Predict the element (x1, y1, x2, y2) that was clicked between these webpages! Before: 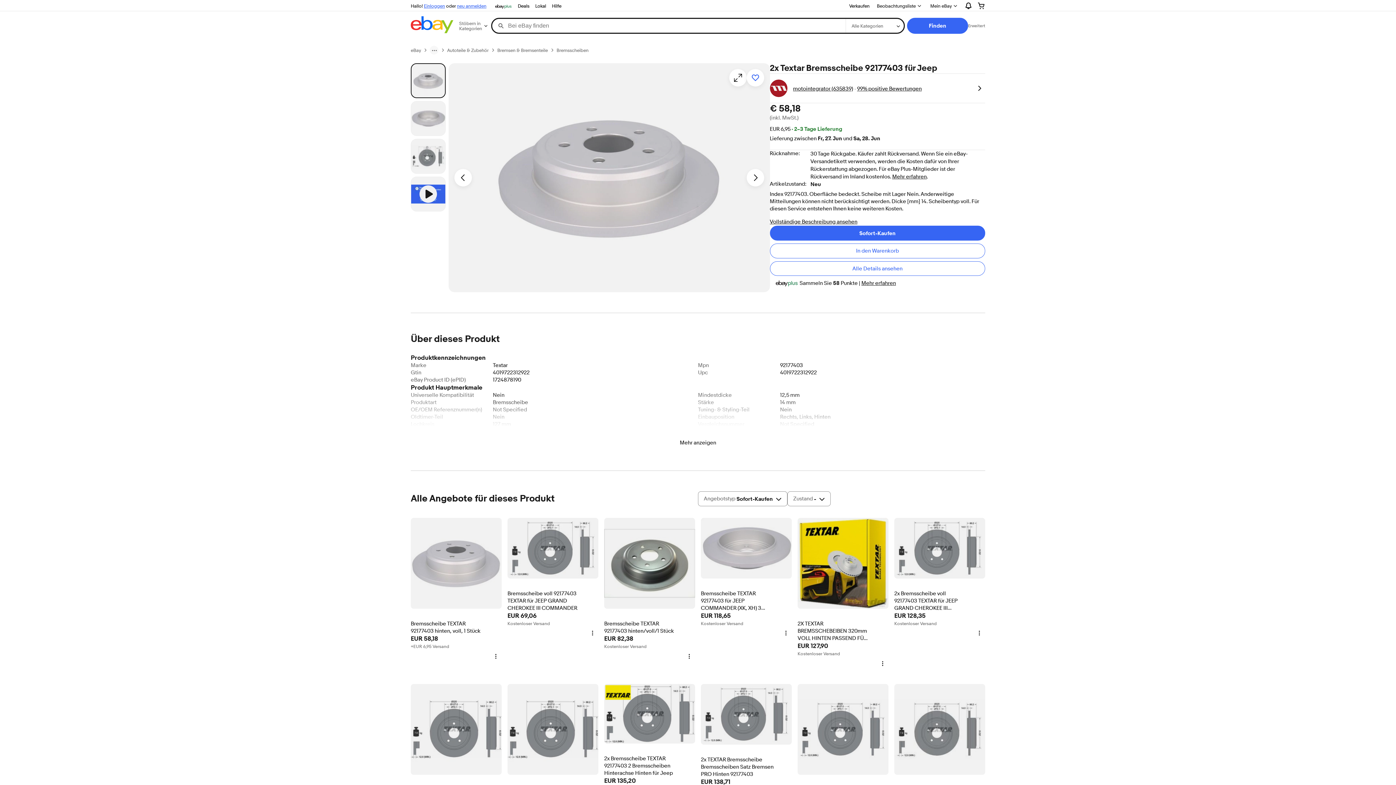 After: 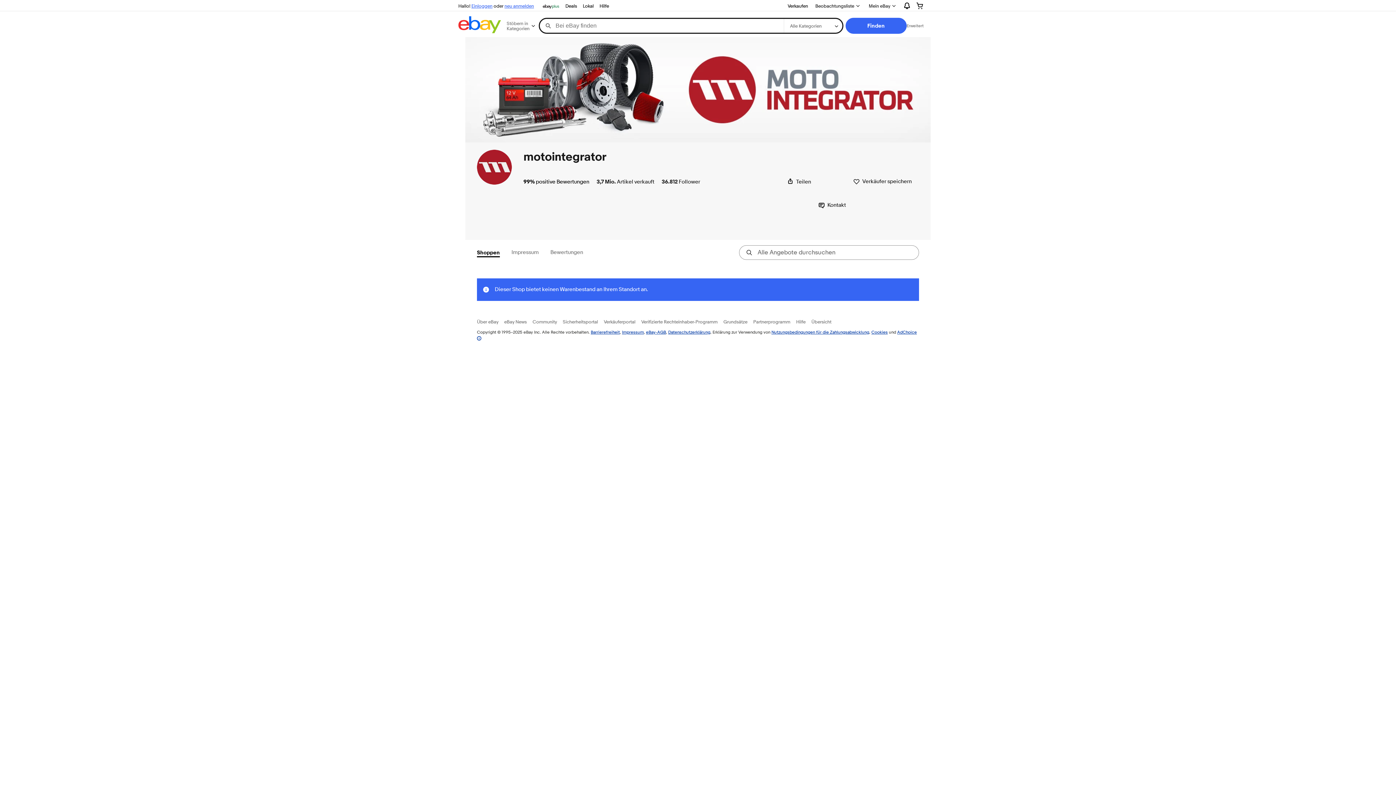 Action: bbox: (973, 82, 985, 94) label: Angaben zum Verkäufer